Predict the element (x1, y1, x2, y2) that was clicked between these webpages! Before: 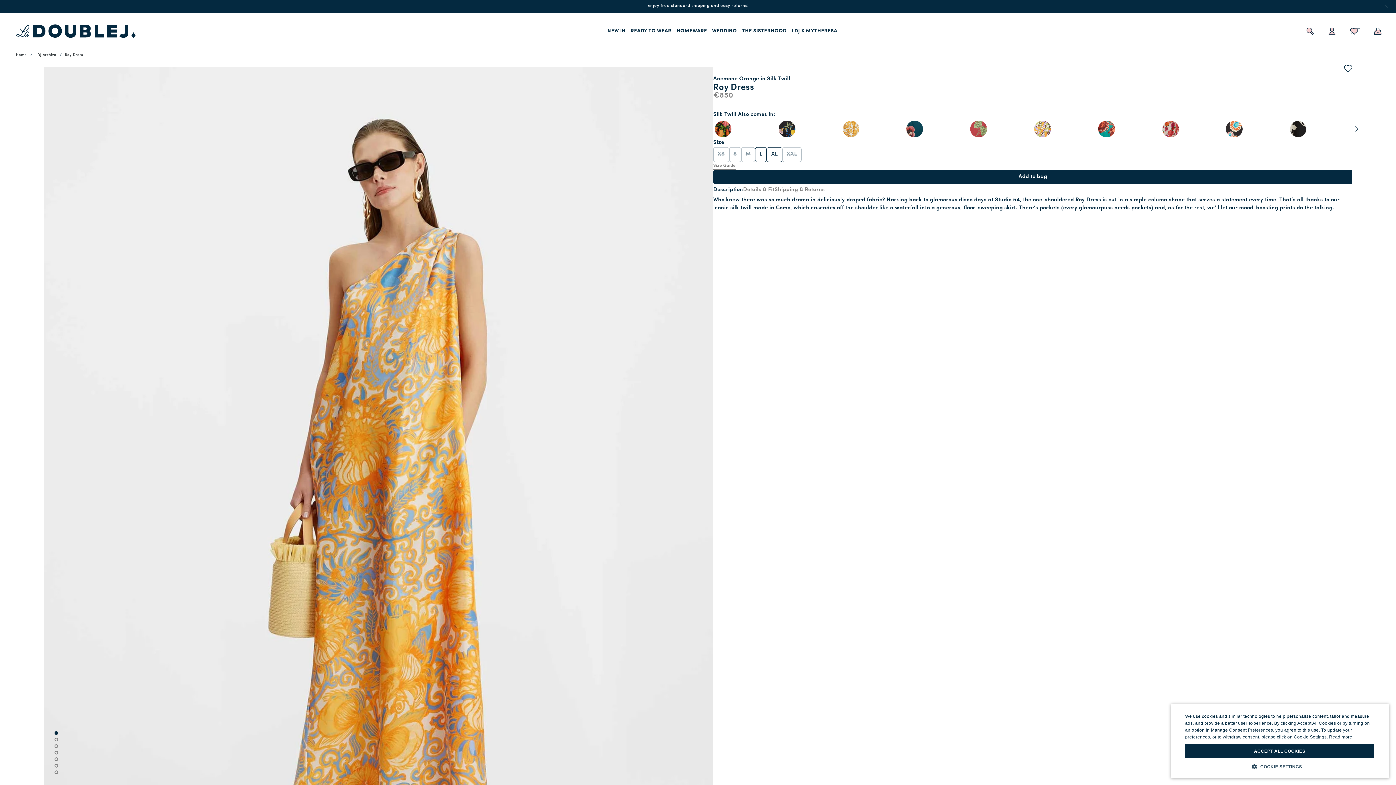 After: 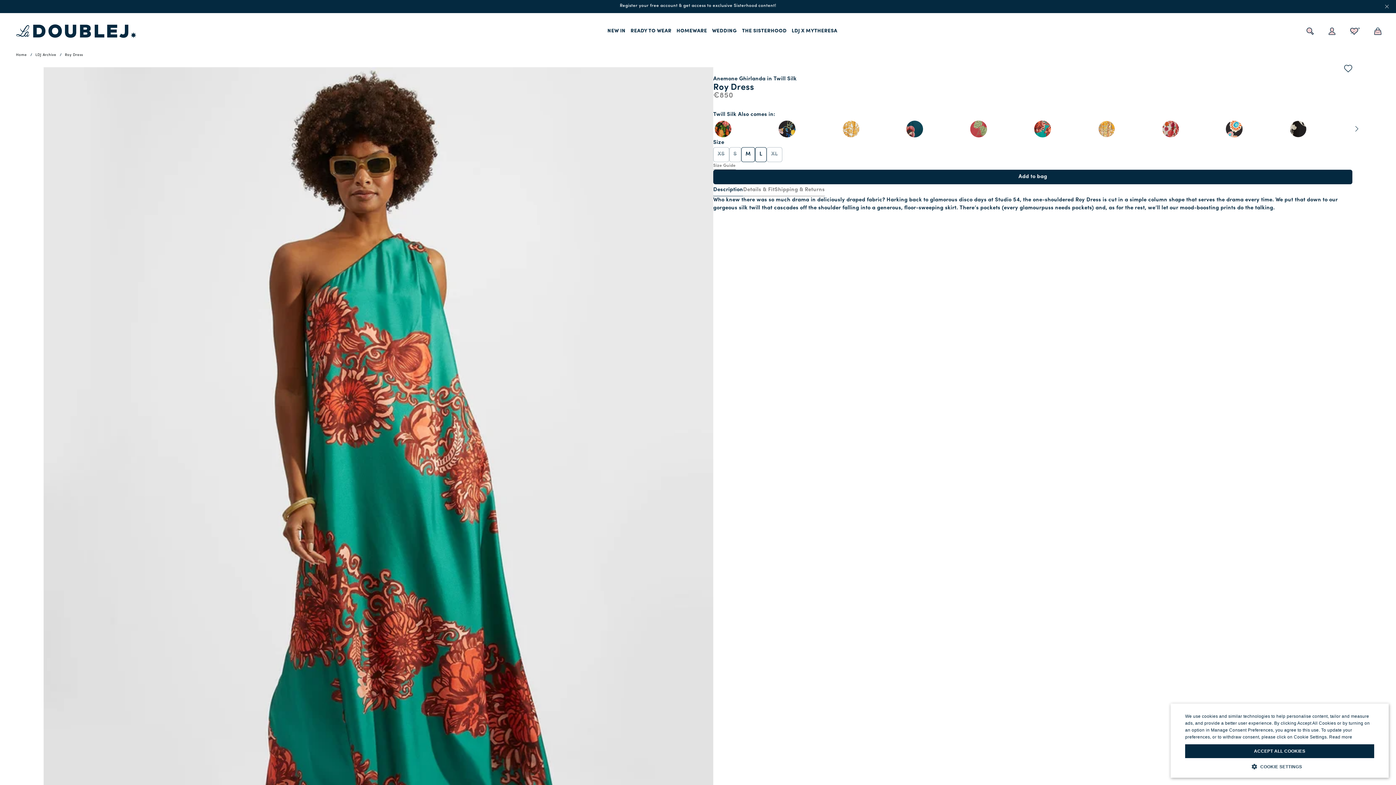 Action: bbox: (1033, 120, 1051, 138)